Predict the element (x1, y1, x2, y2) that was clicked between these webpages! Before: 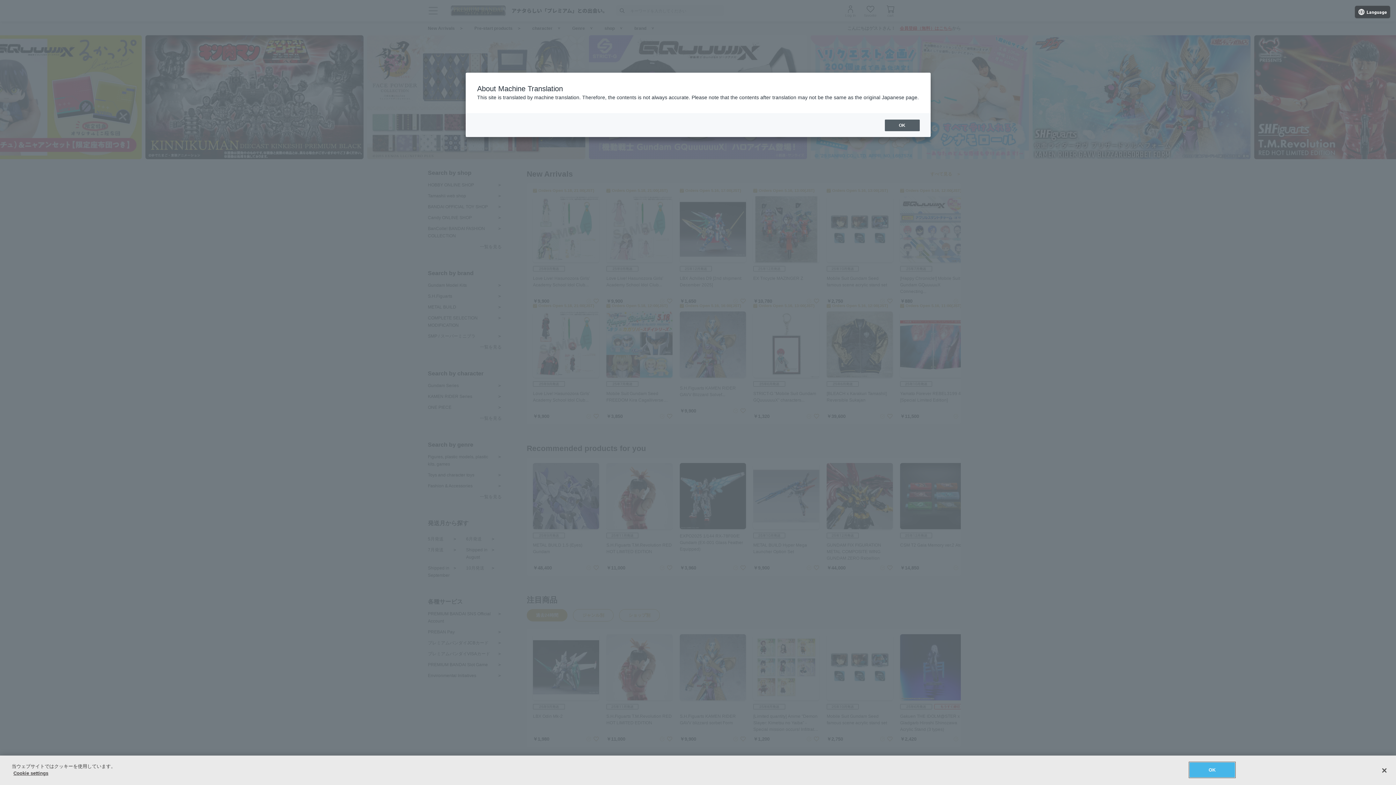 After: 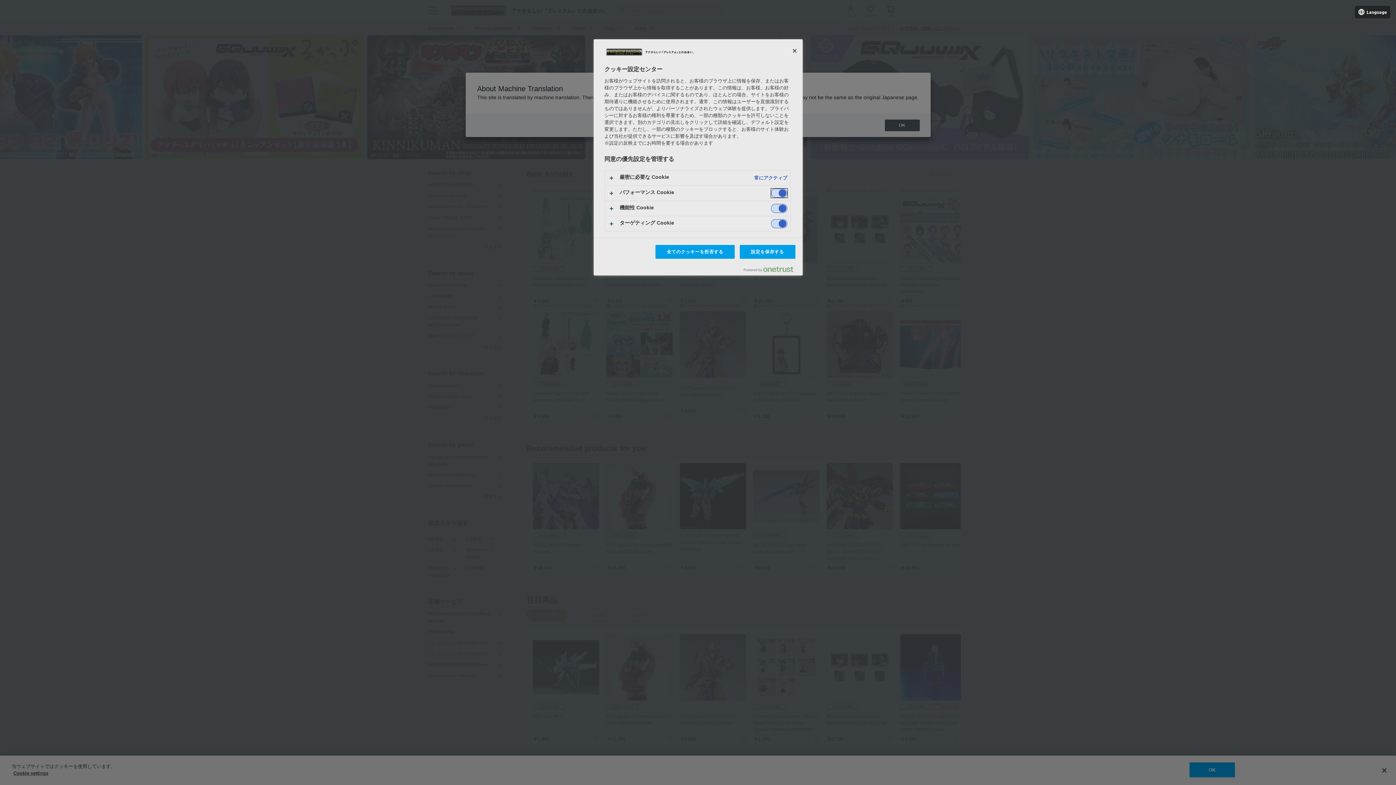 Action: bbox: (13, 770, 48, 776) label: Cookie settings